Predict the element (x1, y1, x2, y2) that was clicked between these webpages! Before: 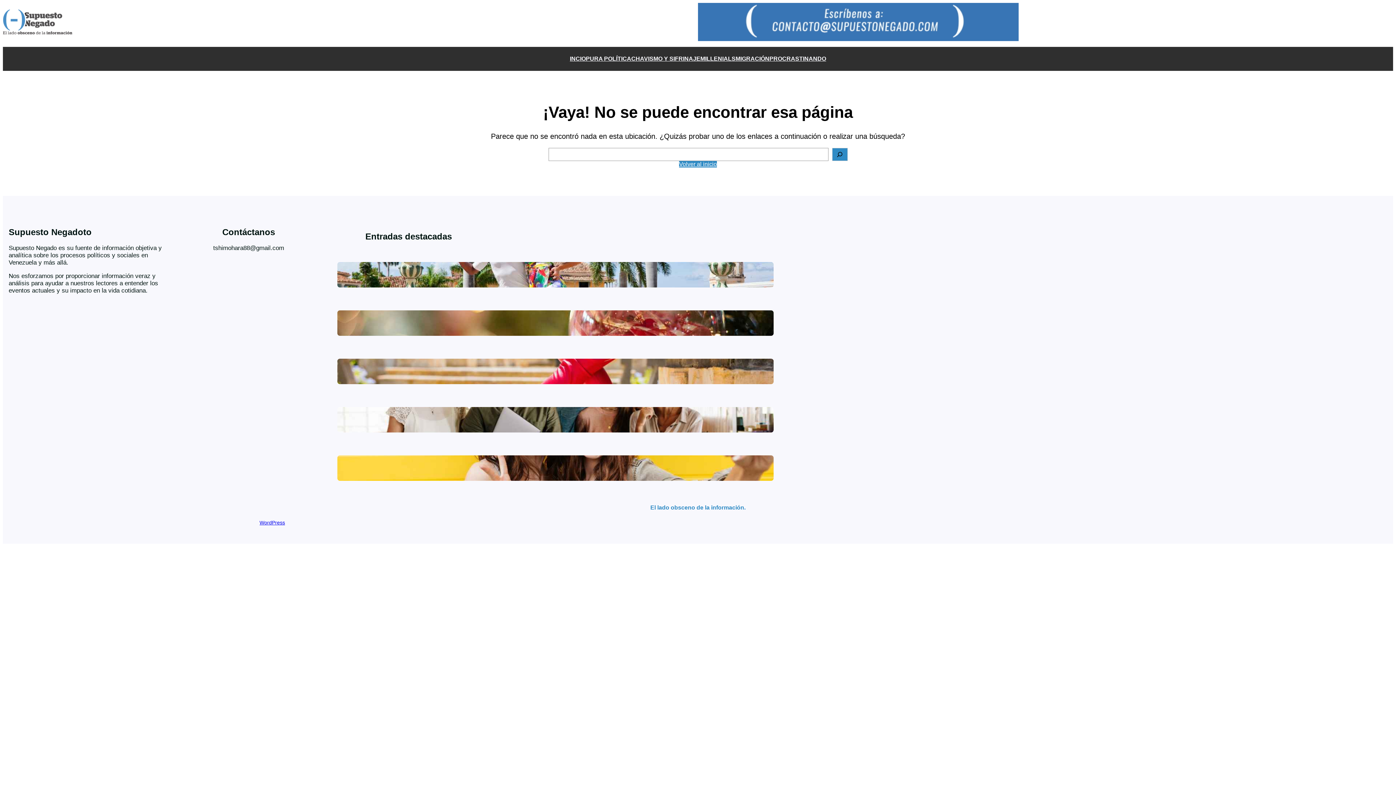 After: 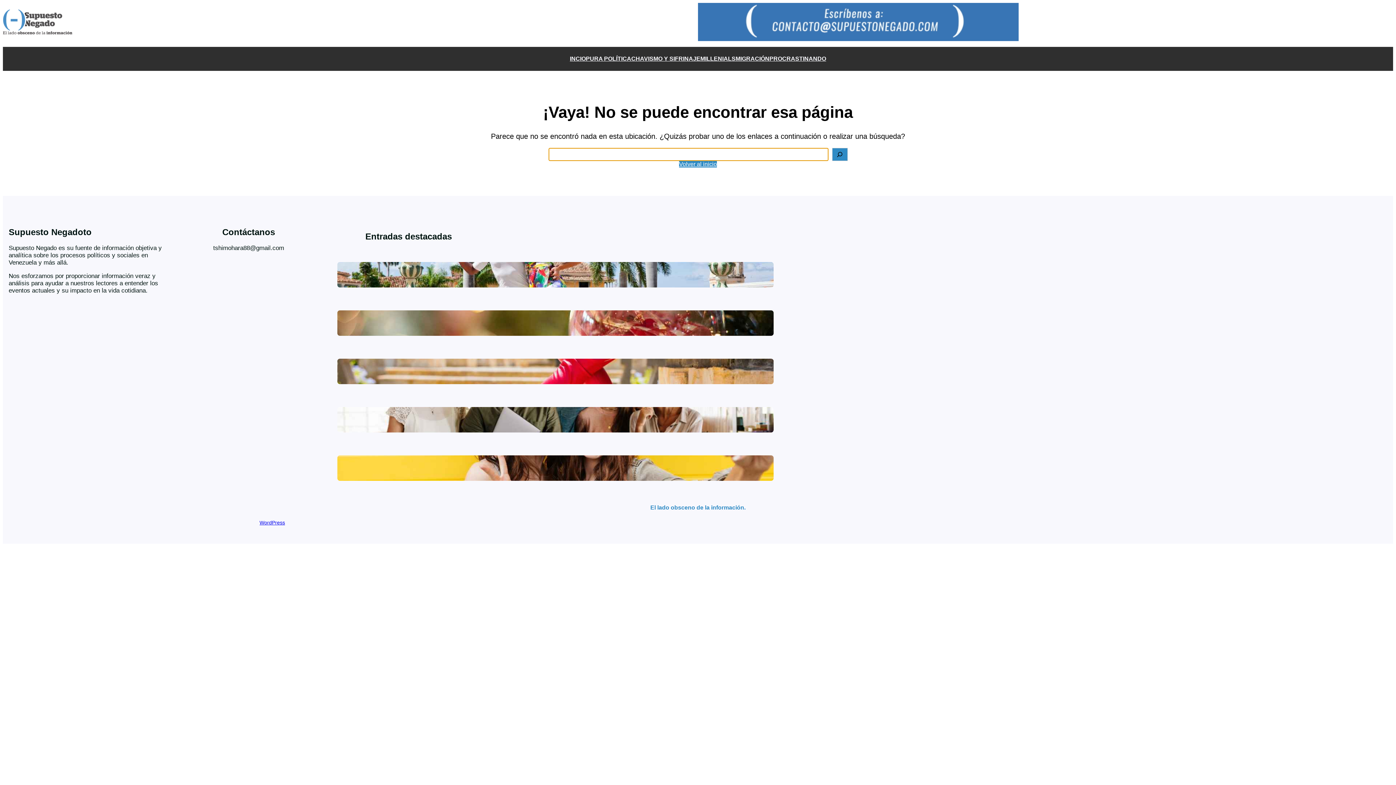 Action: bbox: (832, 147, 847, 161) label: Search